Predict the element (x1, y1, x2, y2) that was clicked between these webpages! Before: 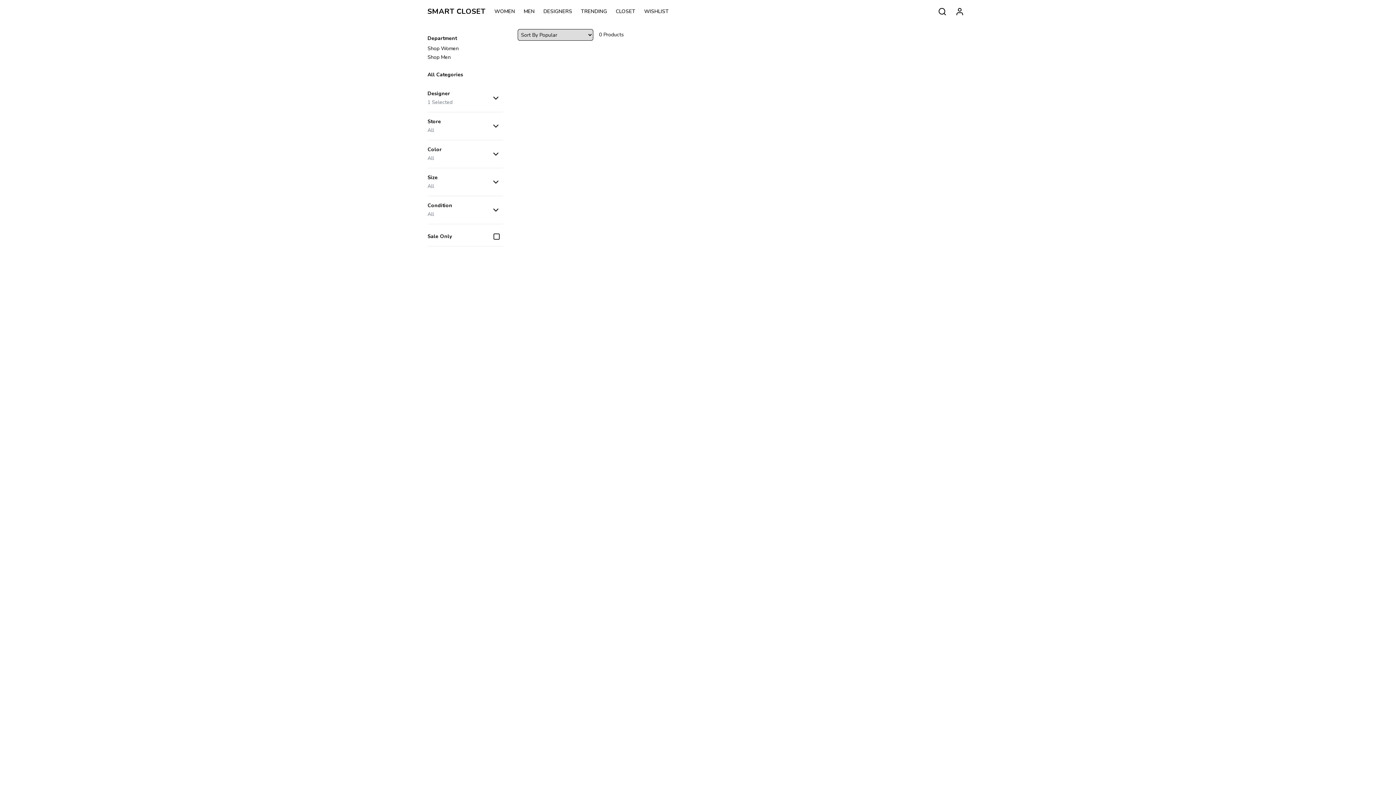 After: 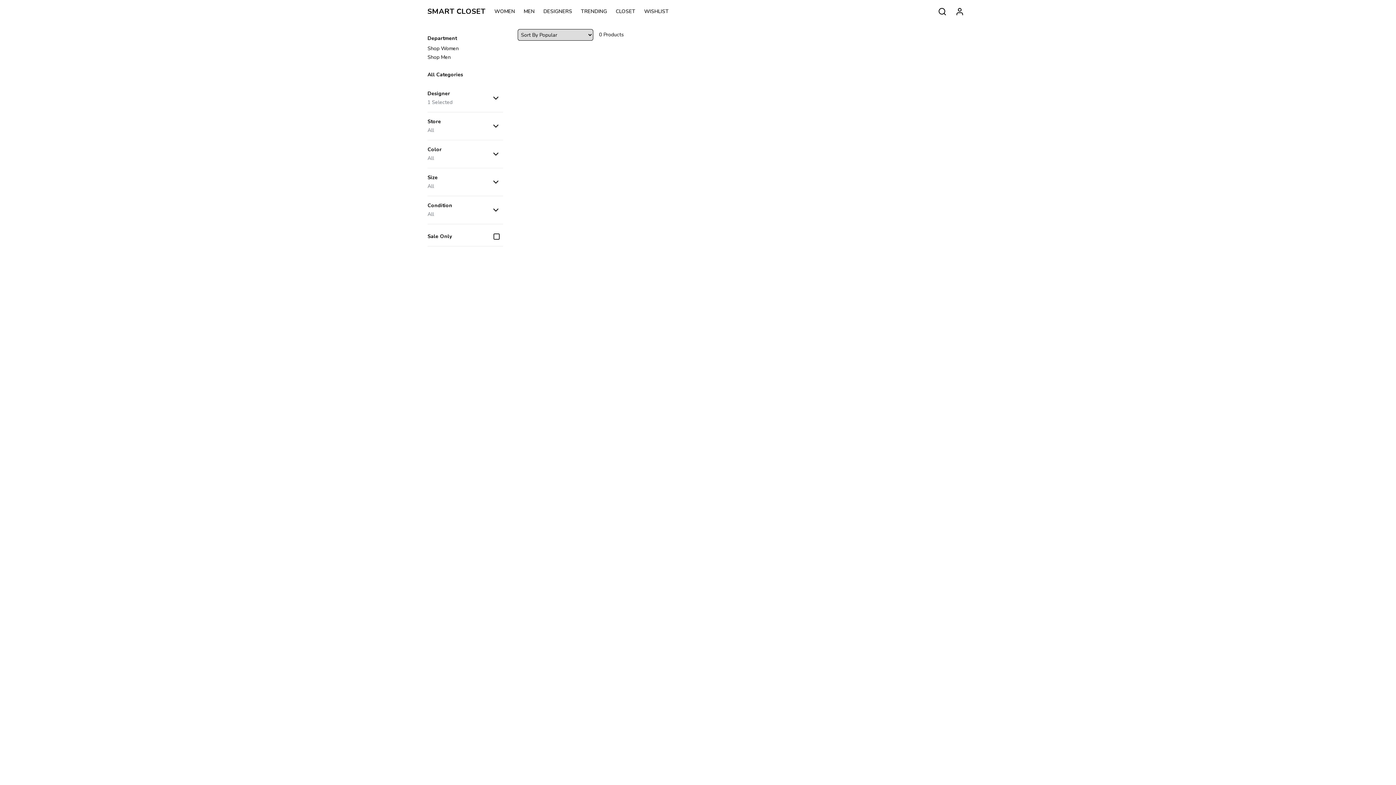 Action: bbox: (427, 71, 463, 78) label: All Categories